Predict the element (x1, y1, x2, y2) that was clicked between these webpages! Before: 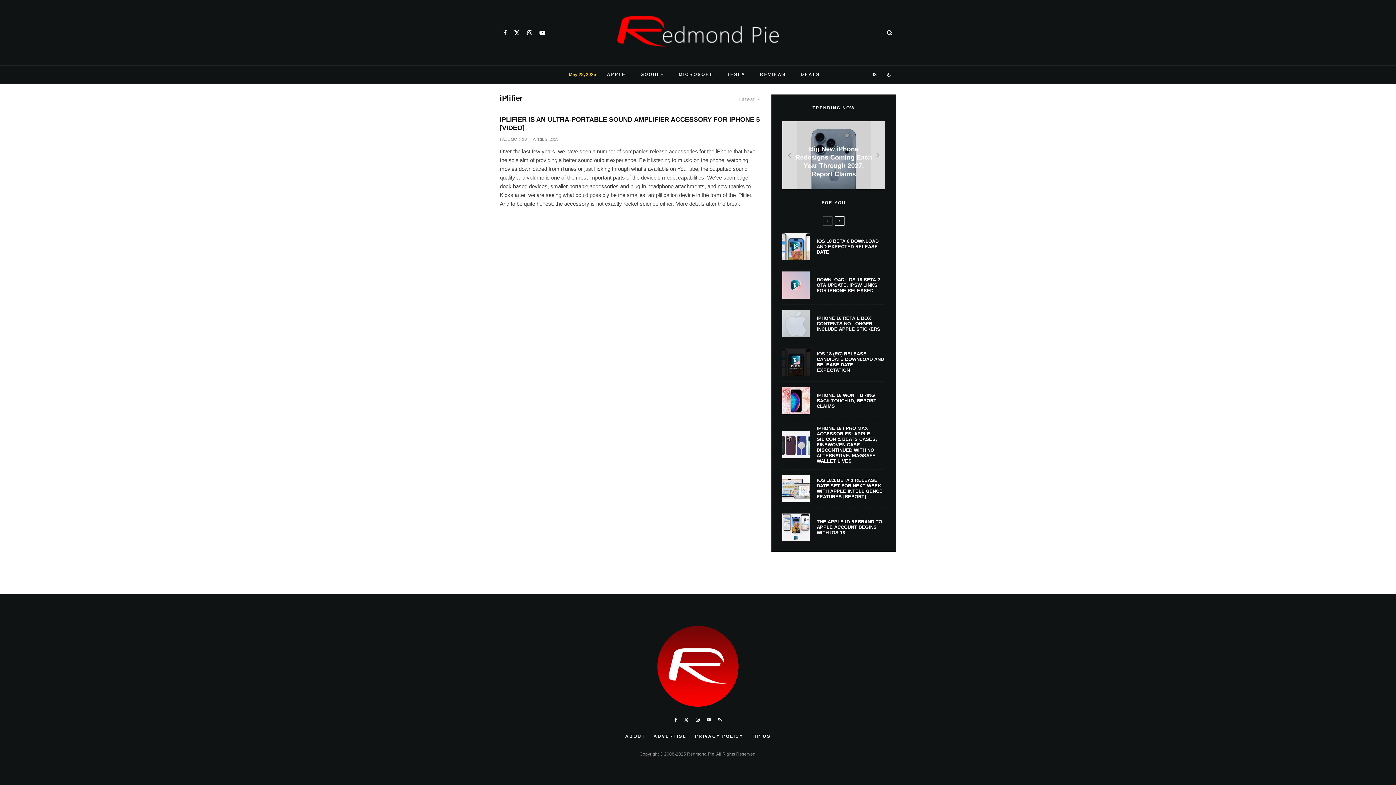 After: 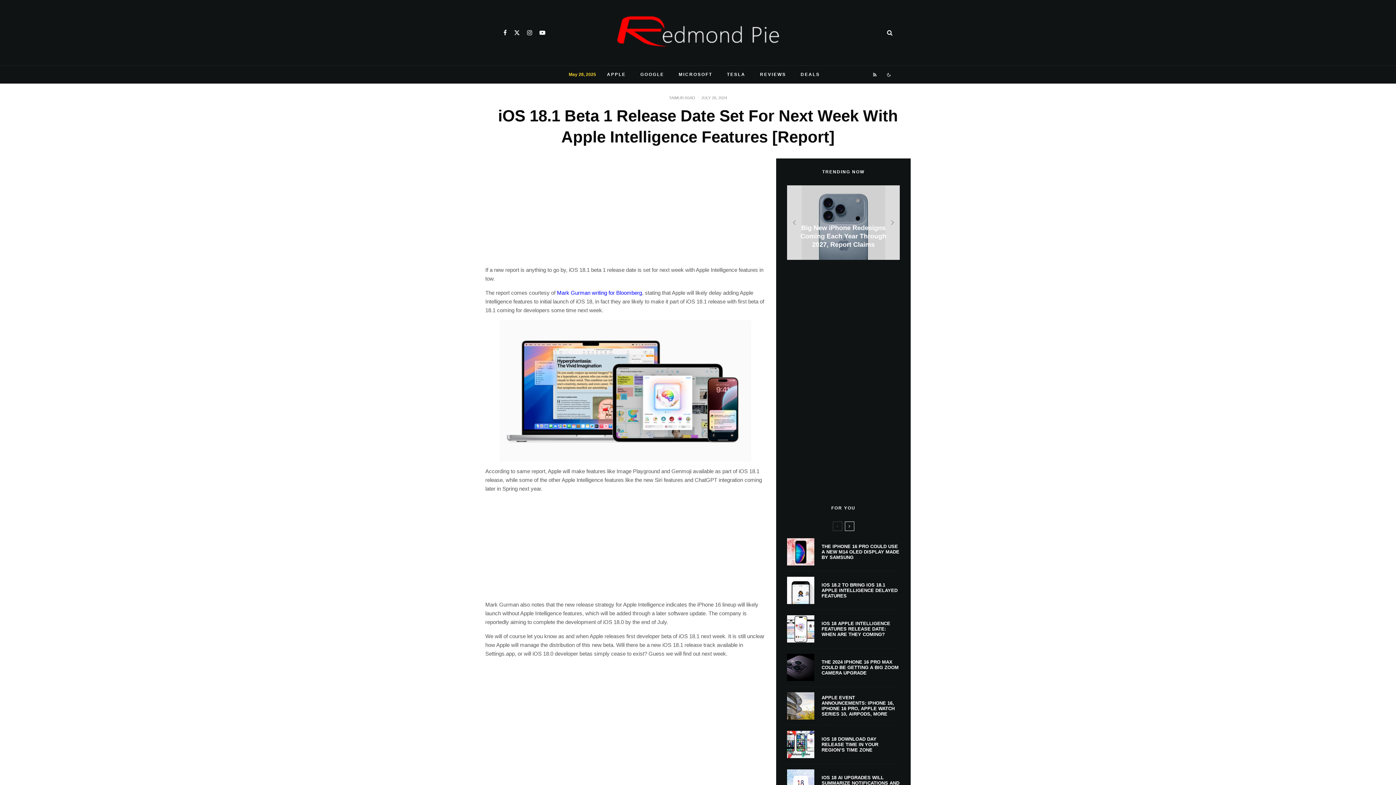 Action: label: IOS 18.1 BETA 1 RELEASE DATE SET FOR NEXT WEEK WITH APPLE INTELLIGENCE FEATURES [REPORT] bbox: (816, 477, 885, 499)